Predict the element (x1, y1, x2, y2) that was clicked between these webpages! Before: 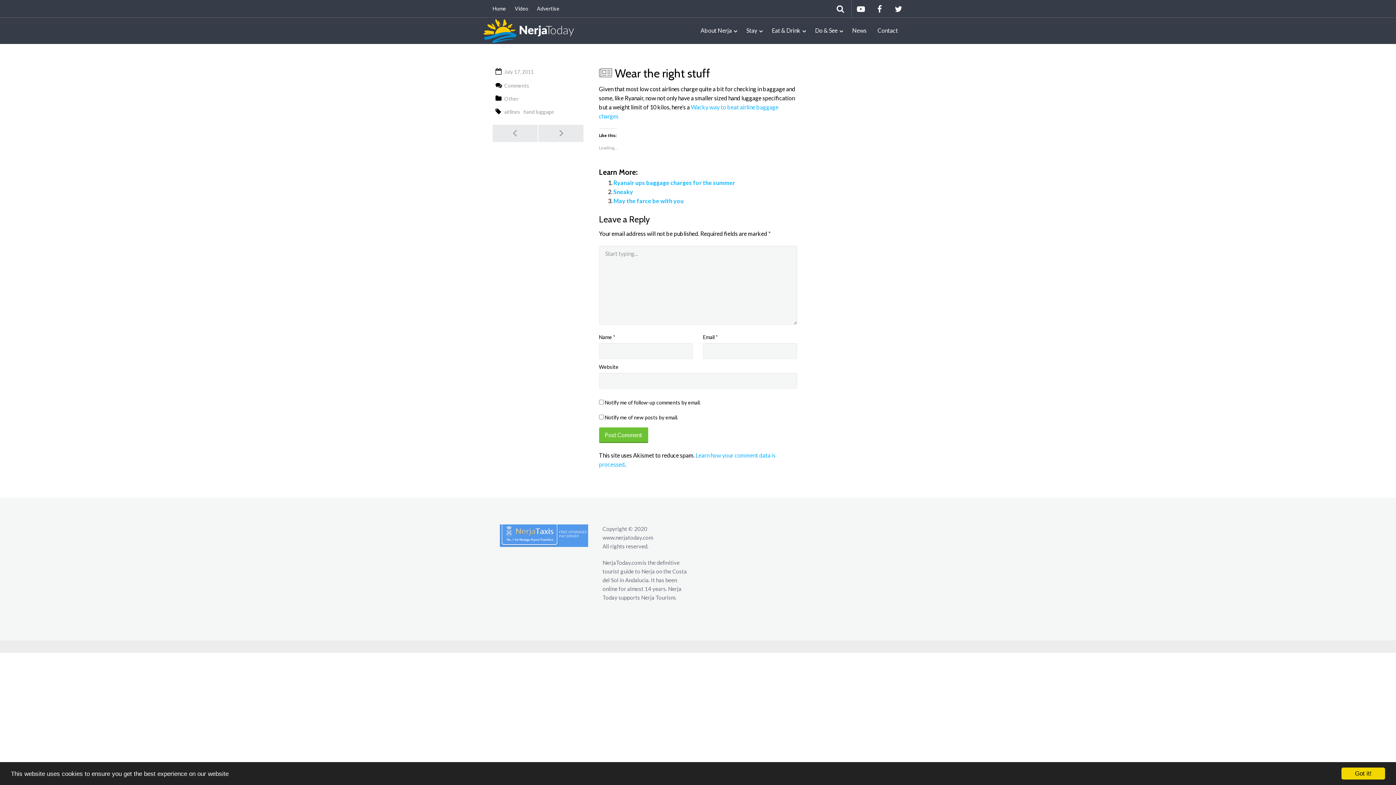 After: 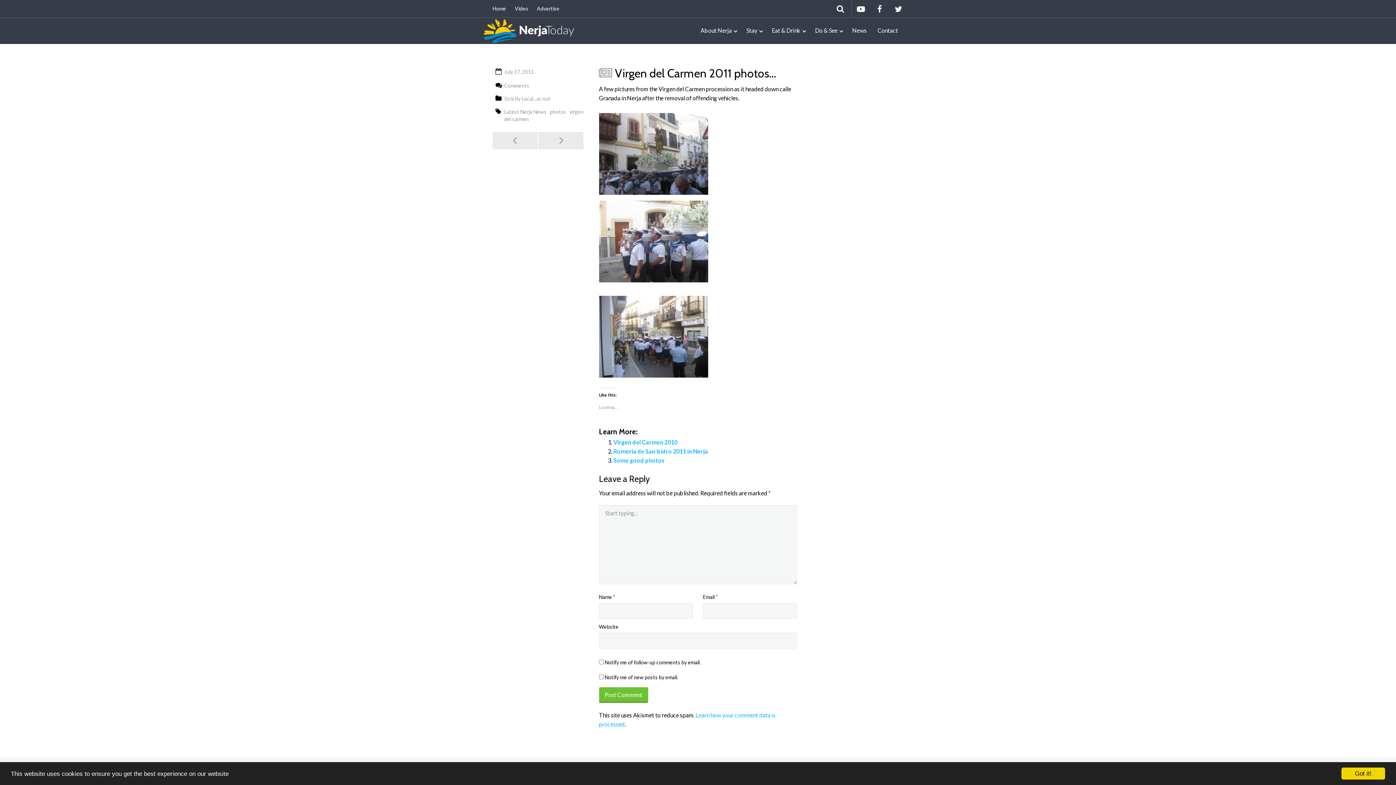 Action: bbox: (492, 124, 537, 142)